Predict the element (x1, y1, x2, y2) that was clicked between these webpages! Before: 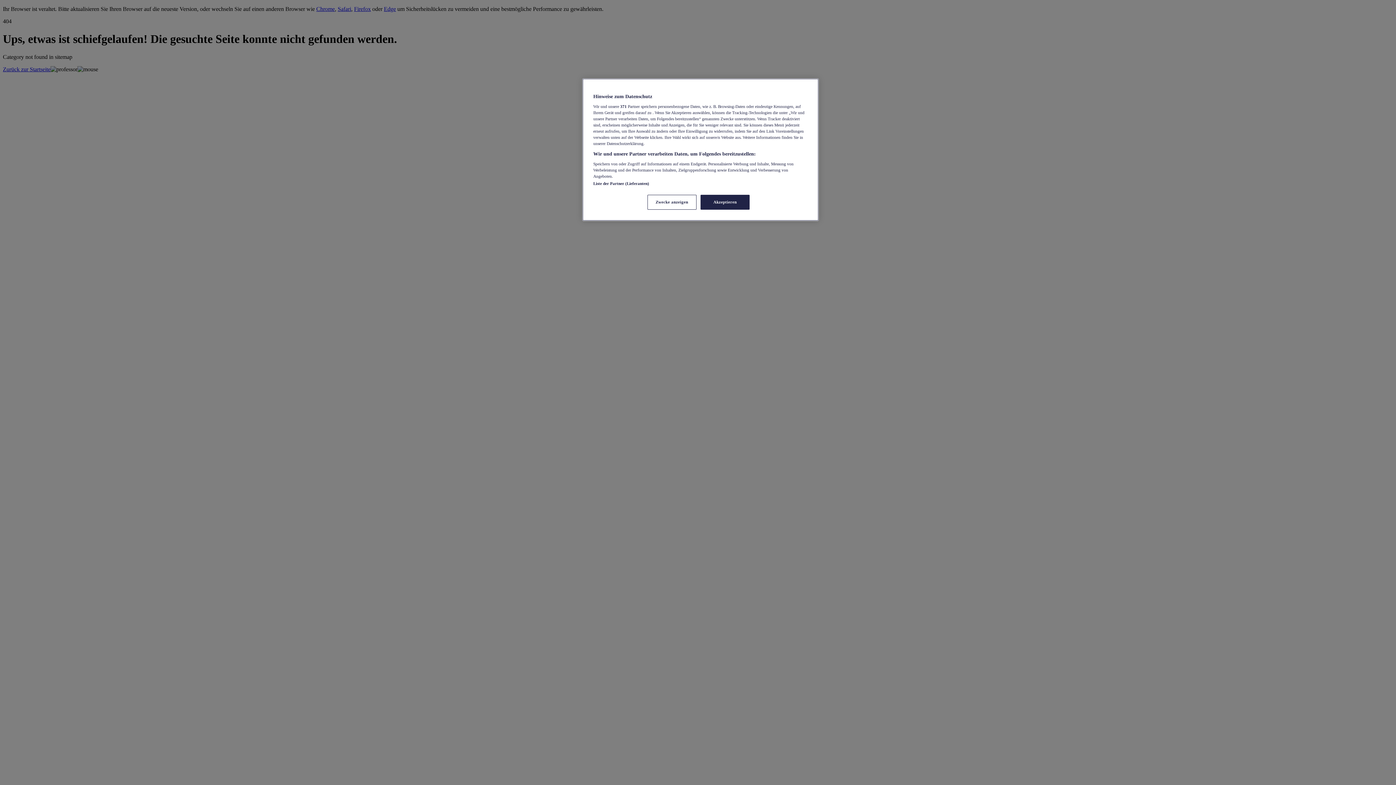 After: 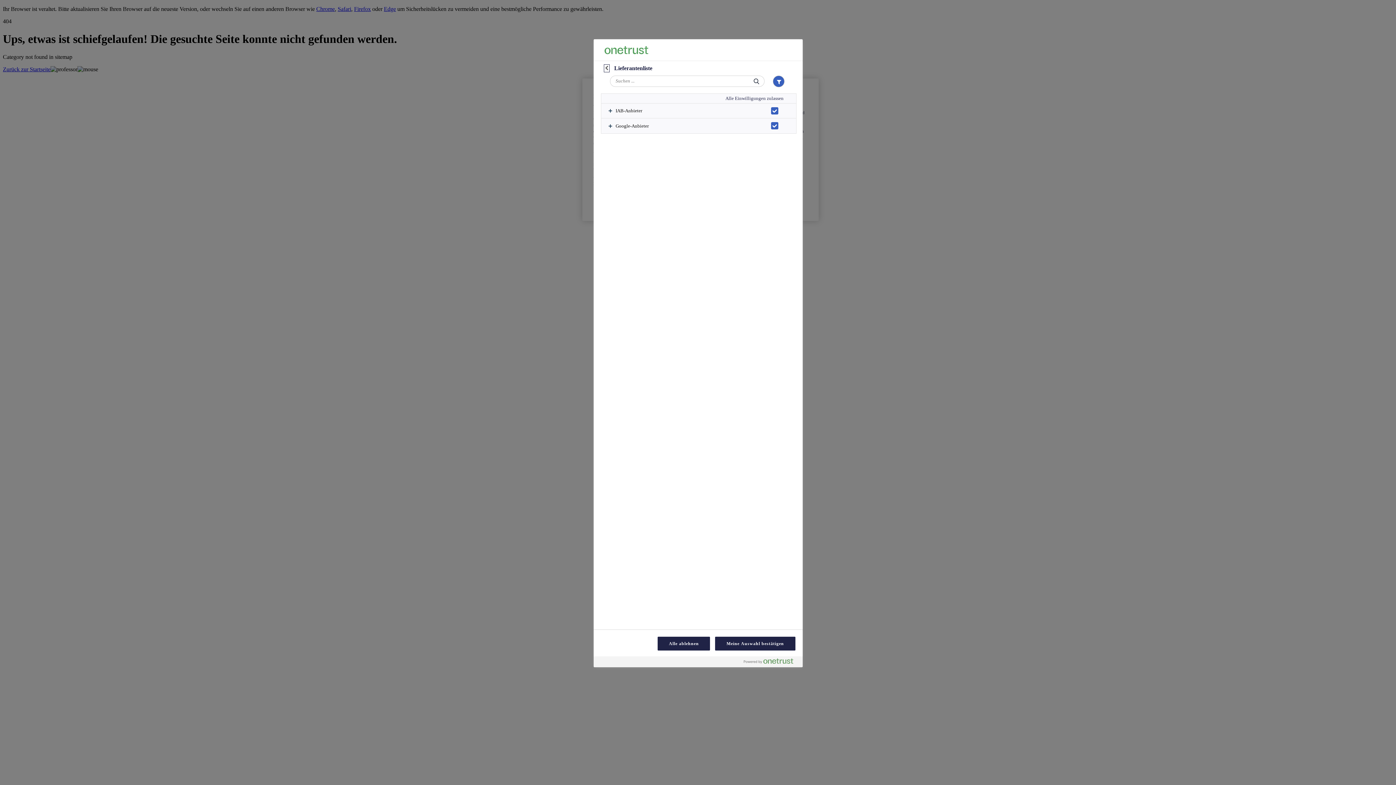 Action: bbox: (593, 181, 649, 185) label: Liste der Partner (Lieferanten)